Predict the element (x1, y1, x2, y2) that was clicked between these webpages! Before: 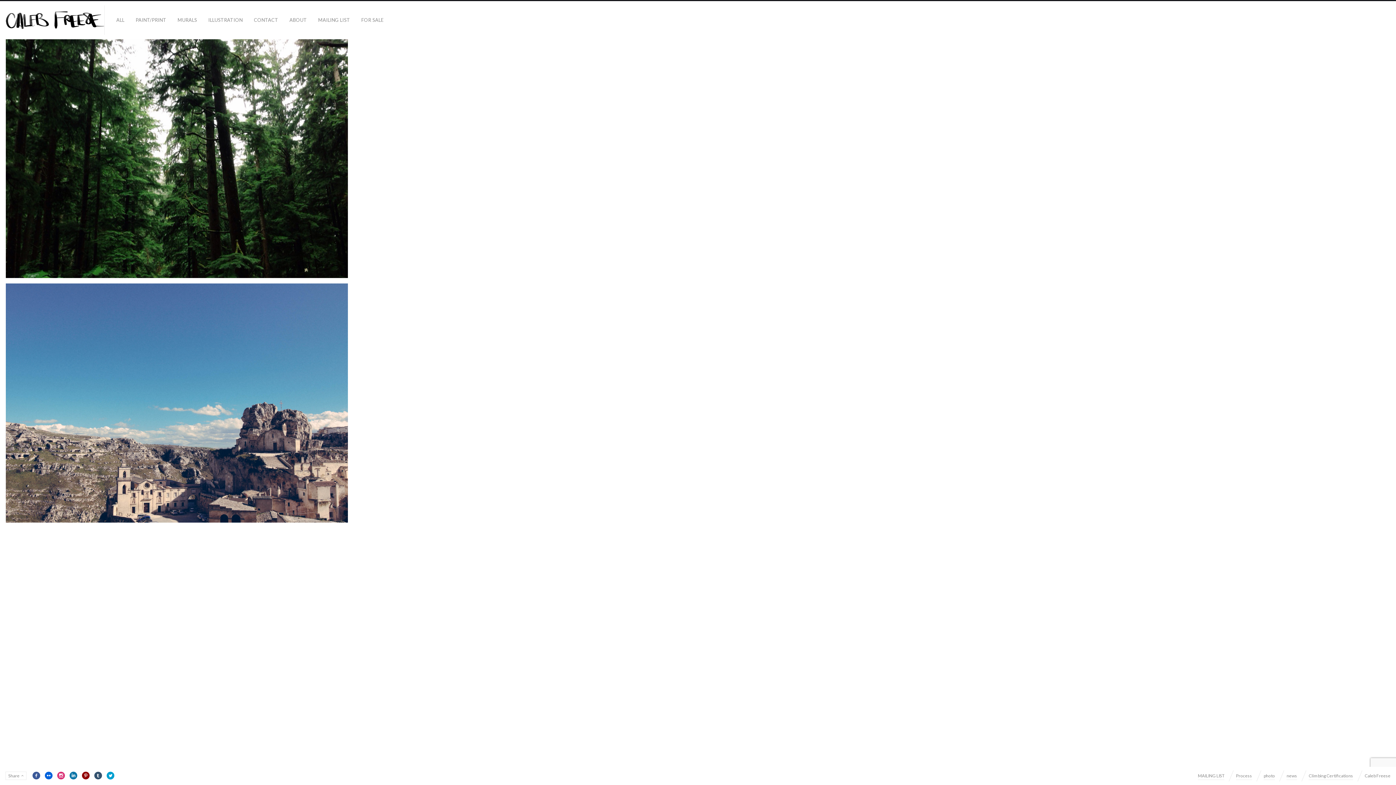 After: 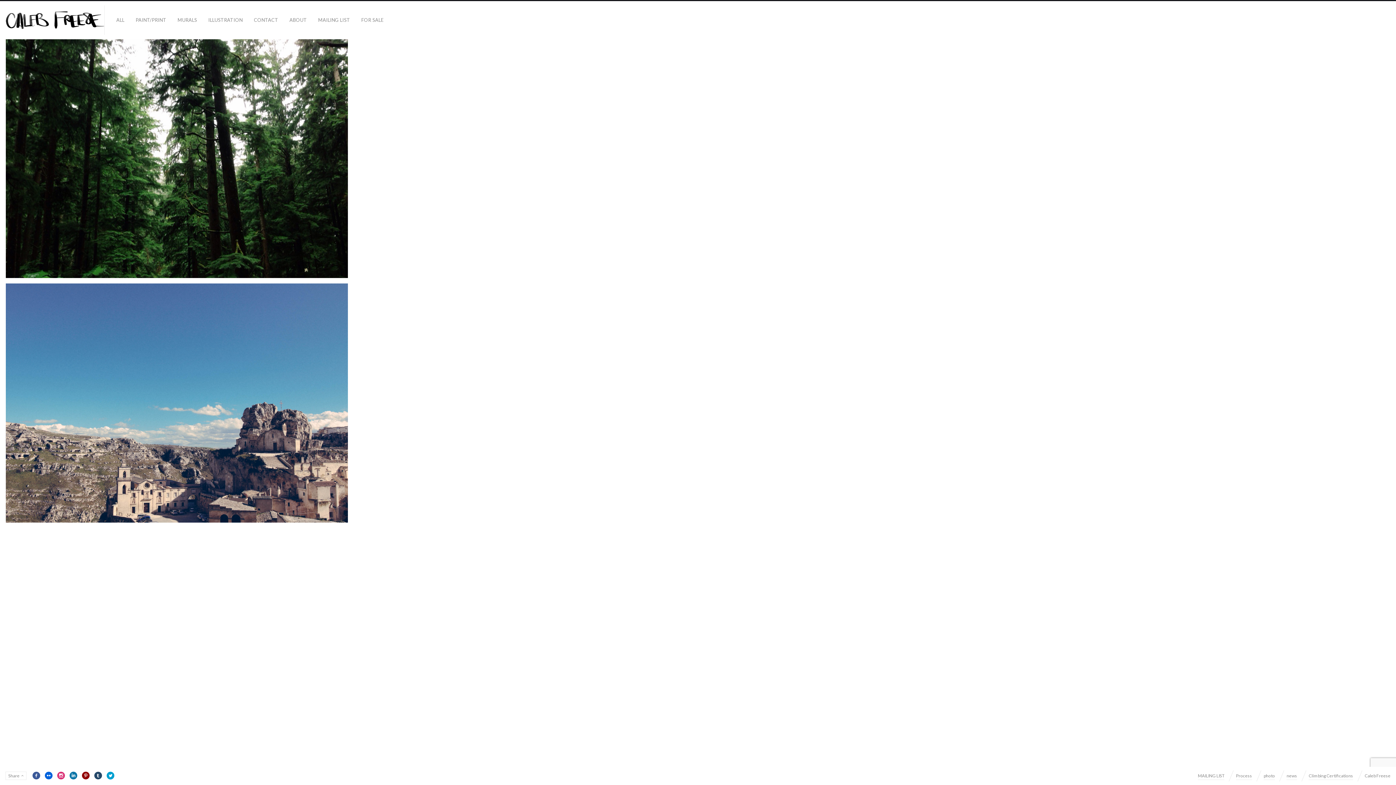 Action: bbox: (94, 772, 102, 780)